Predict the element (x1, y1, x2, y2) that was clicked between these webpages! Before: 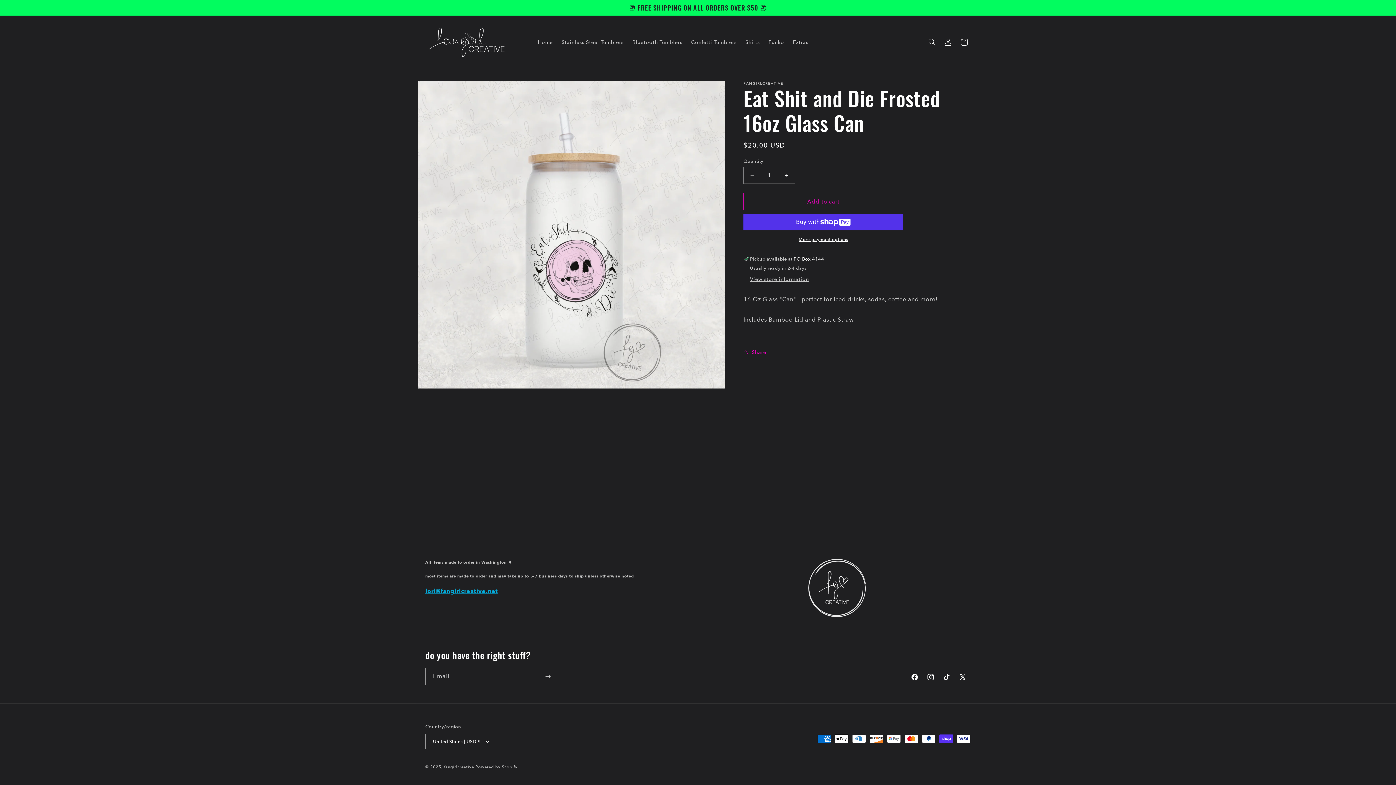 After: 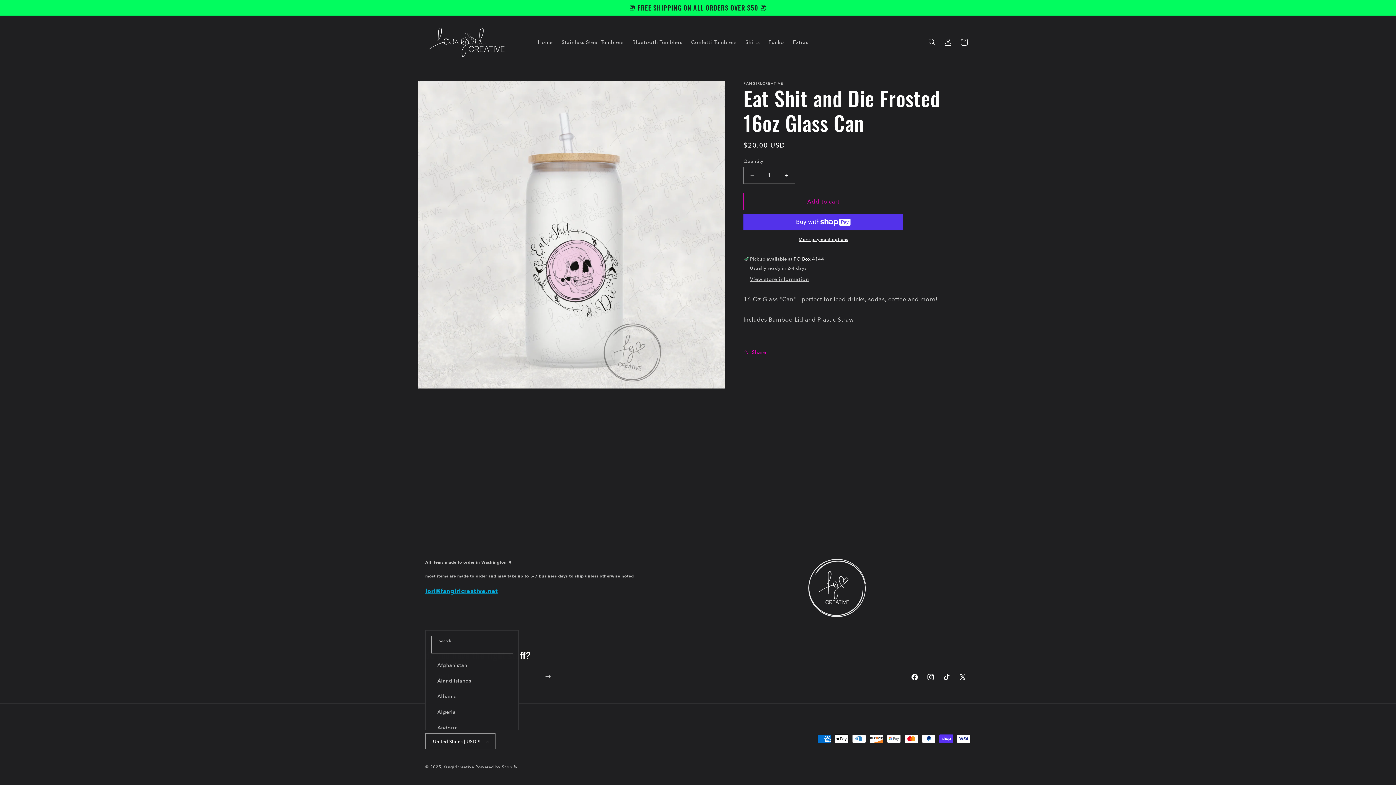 Action: bbox: (425, 734, 495, 749) label: United States | USD $